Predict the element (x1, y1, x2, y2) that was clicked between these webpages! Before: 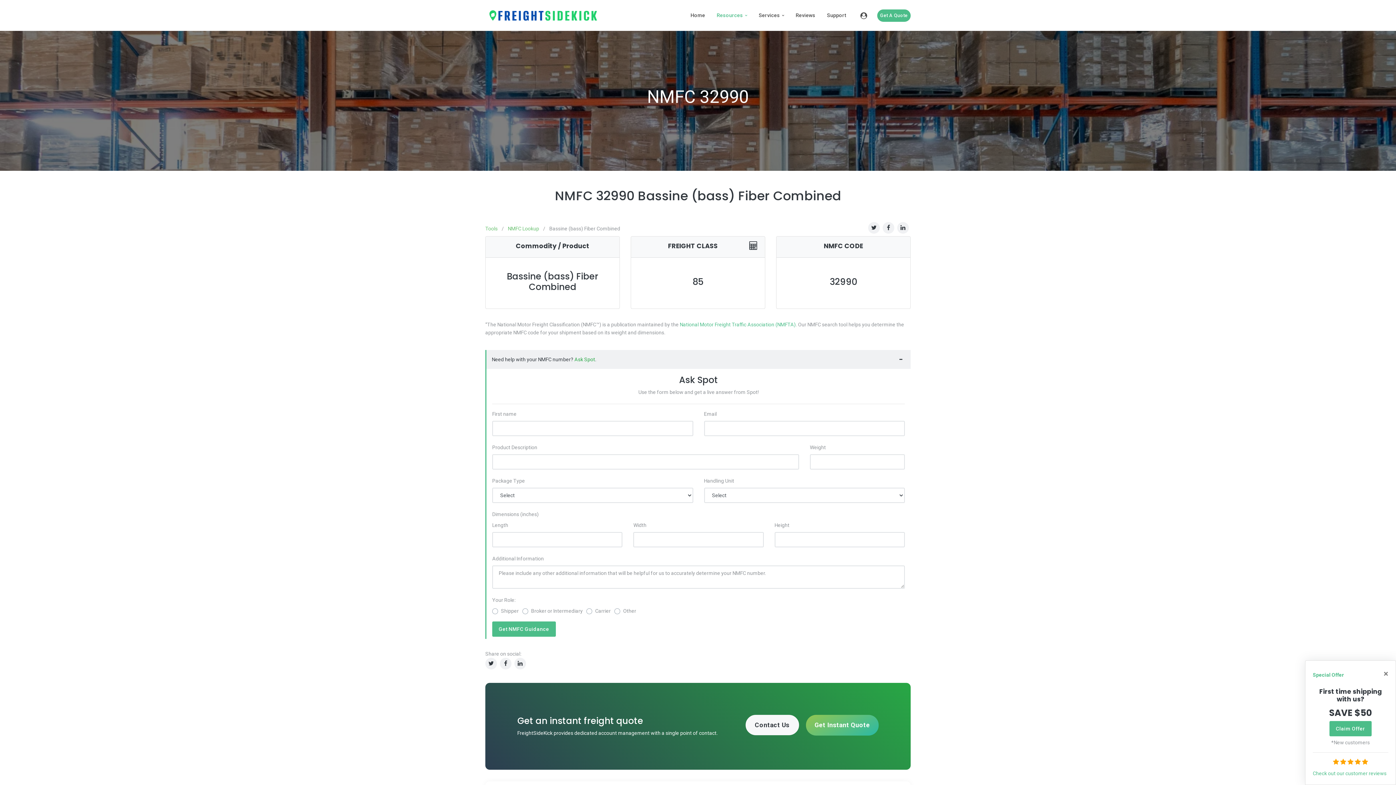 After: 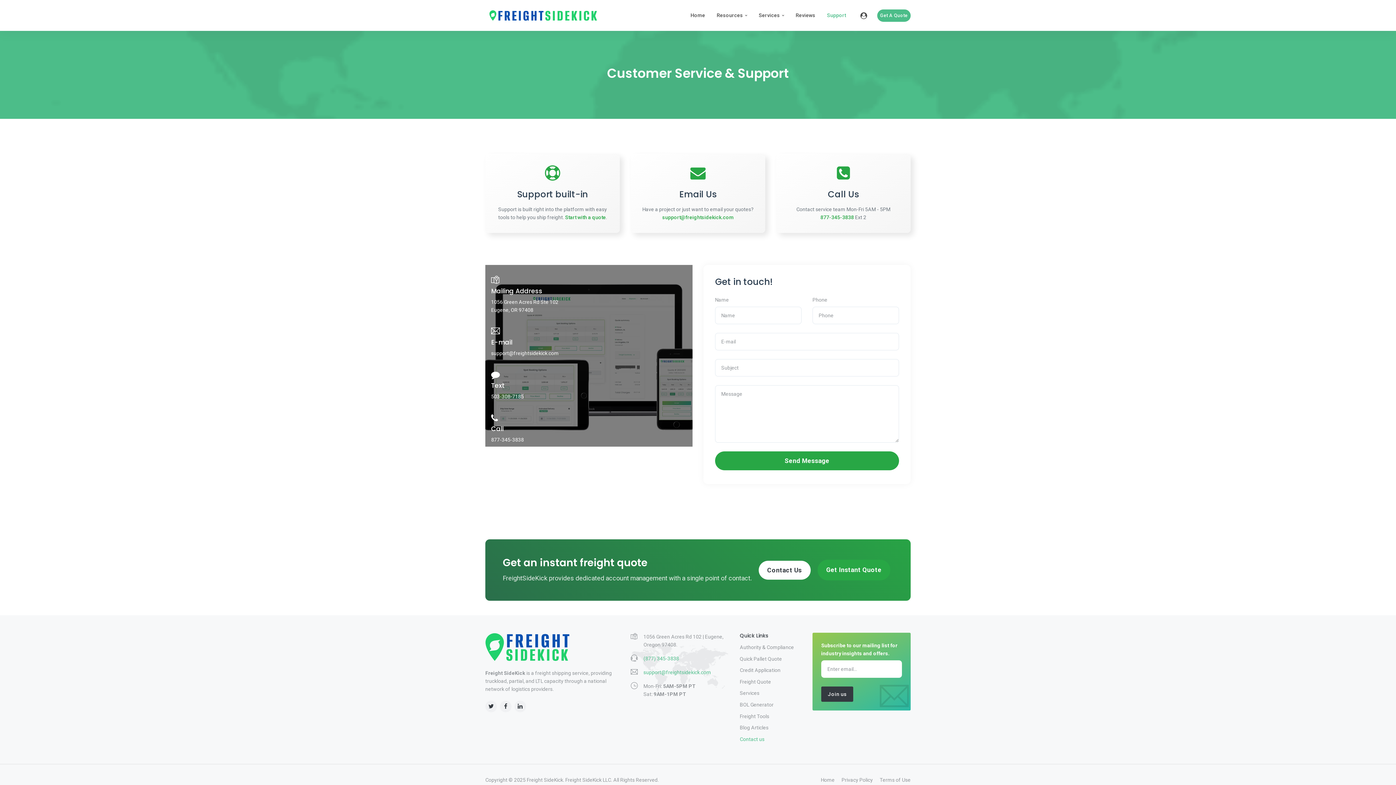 Action: bbox: (745, 715, 799, 735) label: Contact Us